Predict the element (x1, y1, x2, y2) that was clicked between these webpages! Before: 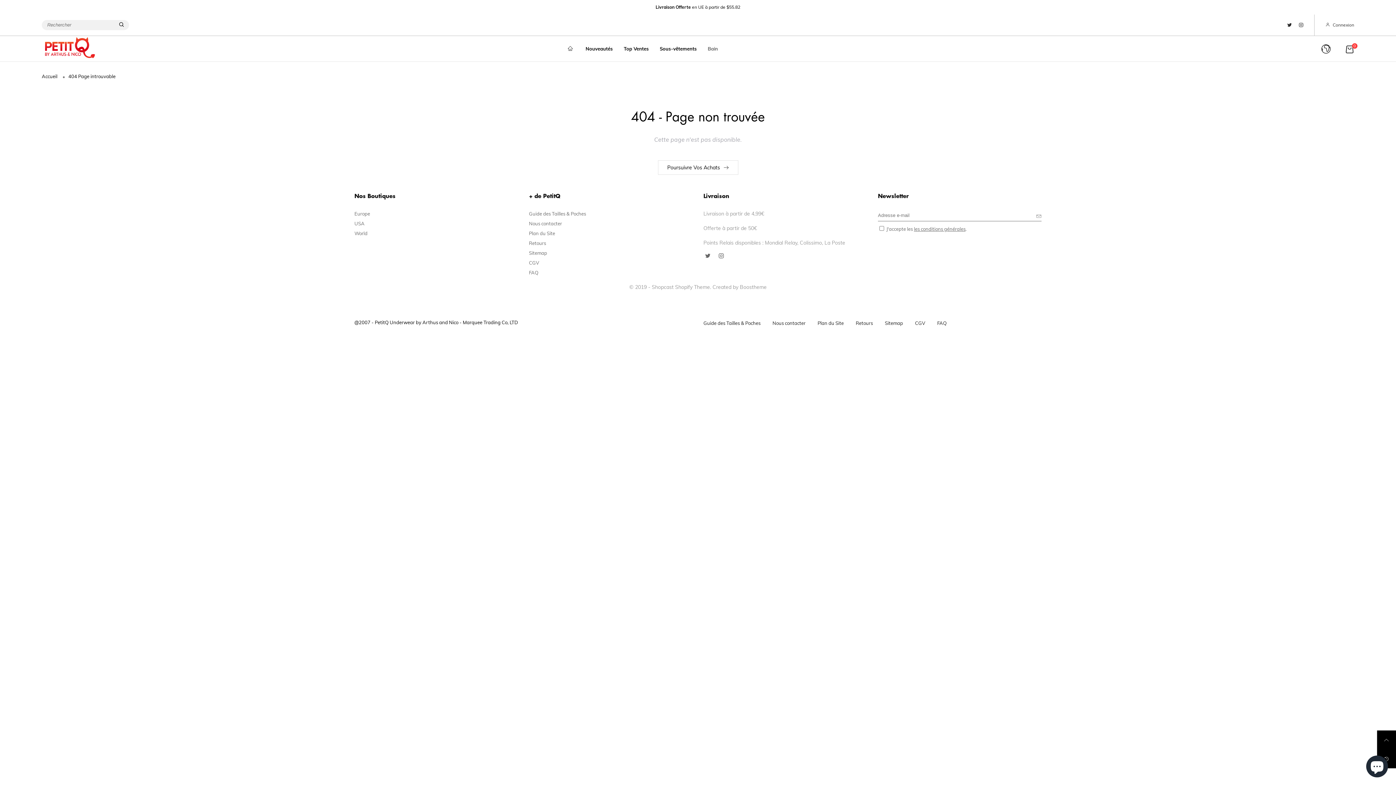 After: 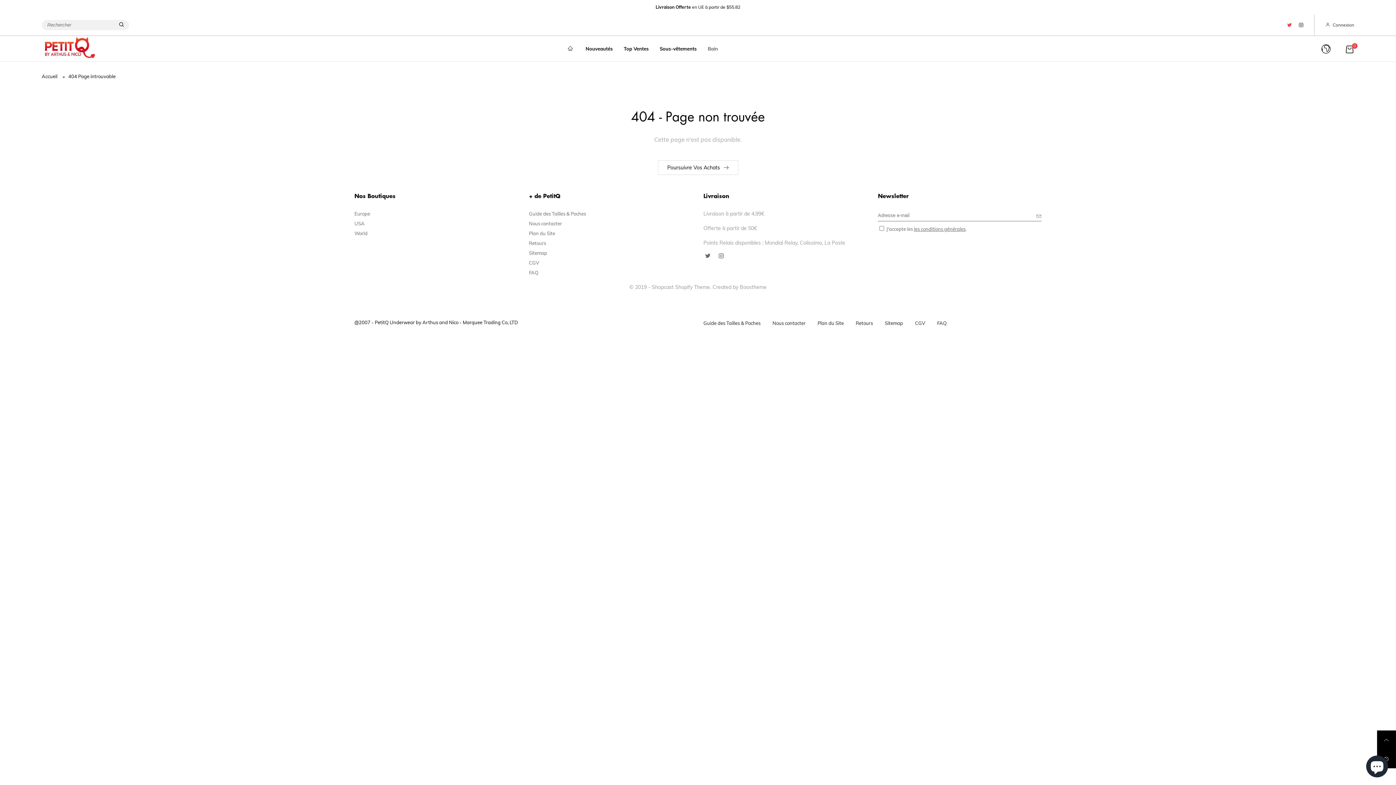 Action: bbox: (1284, 22, 1295, 27)